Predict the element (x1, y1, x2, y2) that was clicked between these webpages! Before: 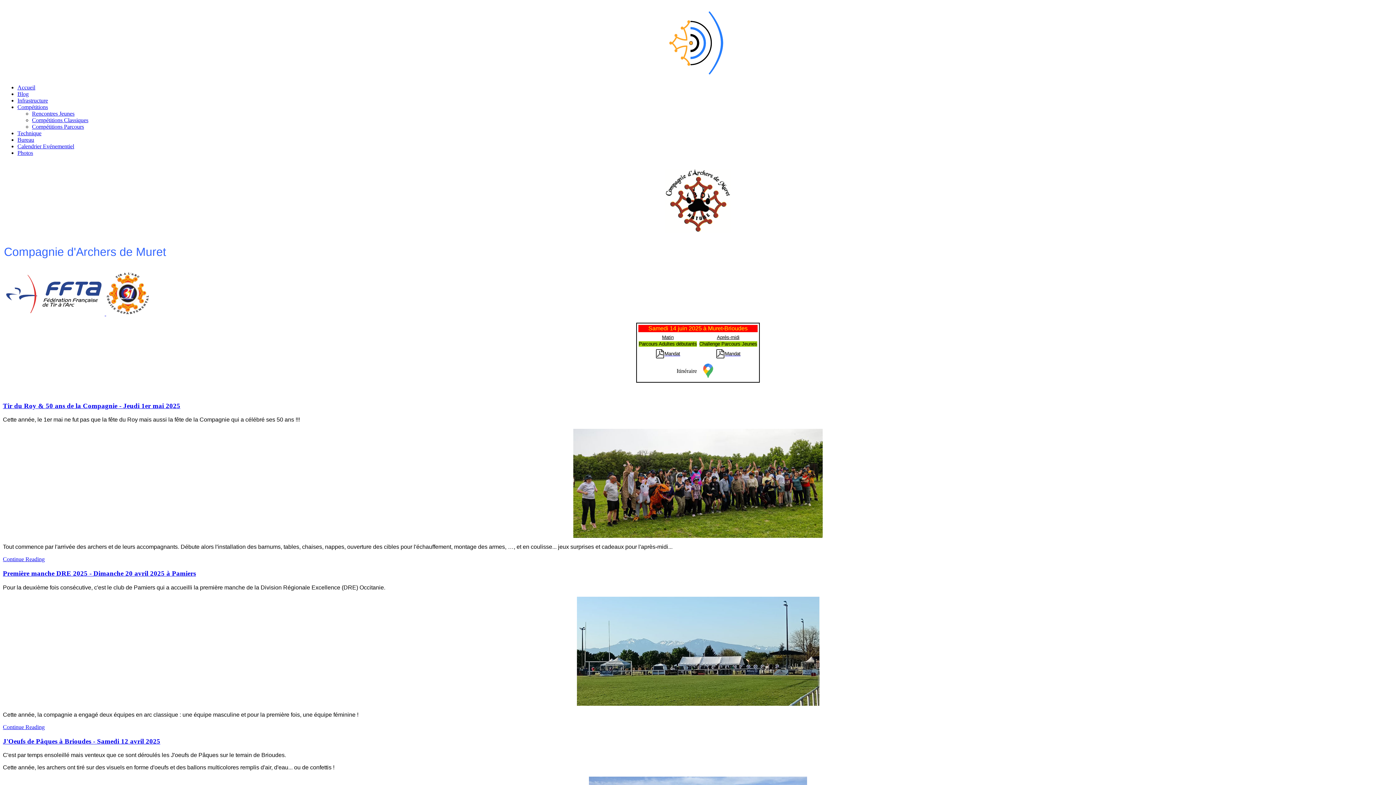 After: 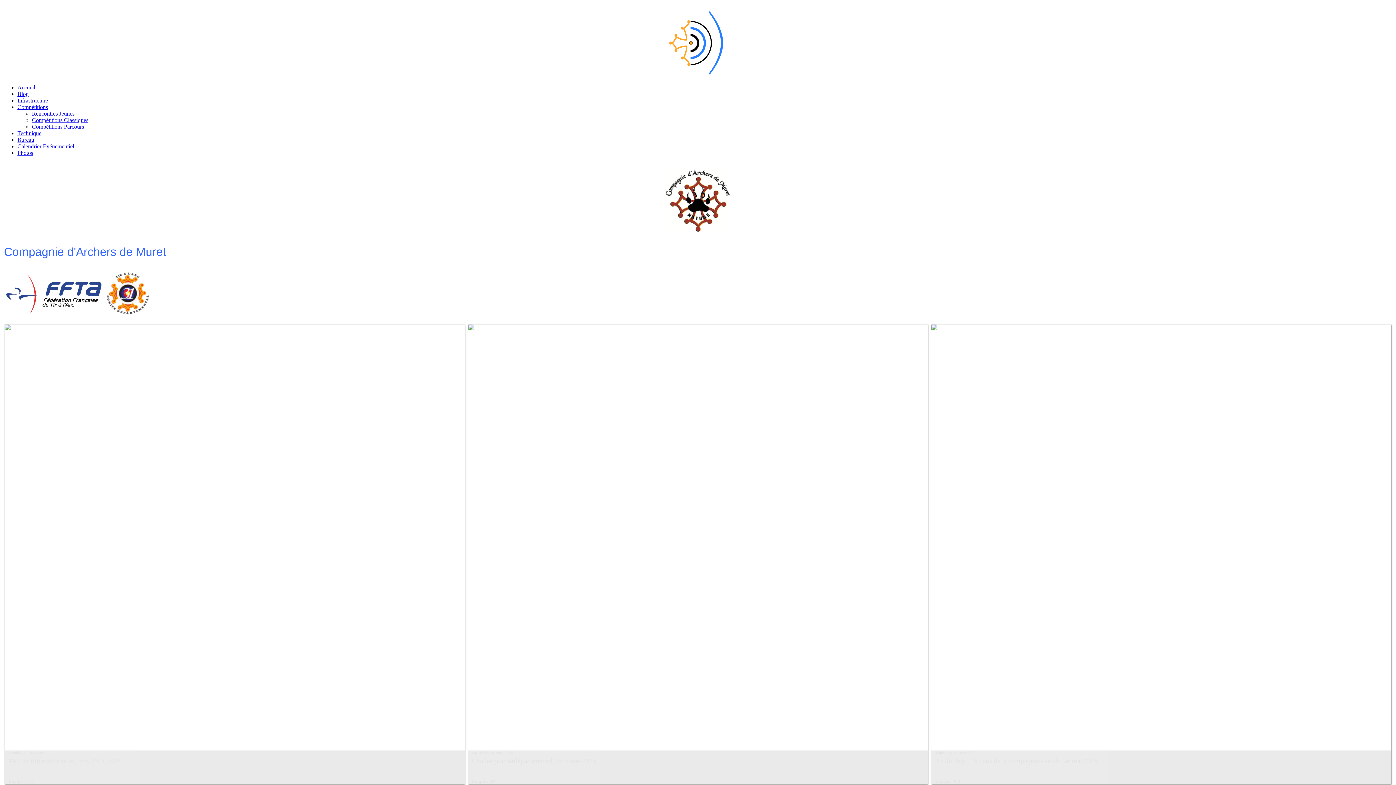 Action: bbox: (17, 149, 33, 156) label: Photos